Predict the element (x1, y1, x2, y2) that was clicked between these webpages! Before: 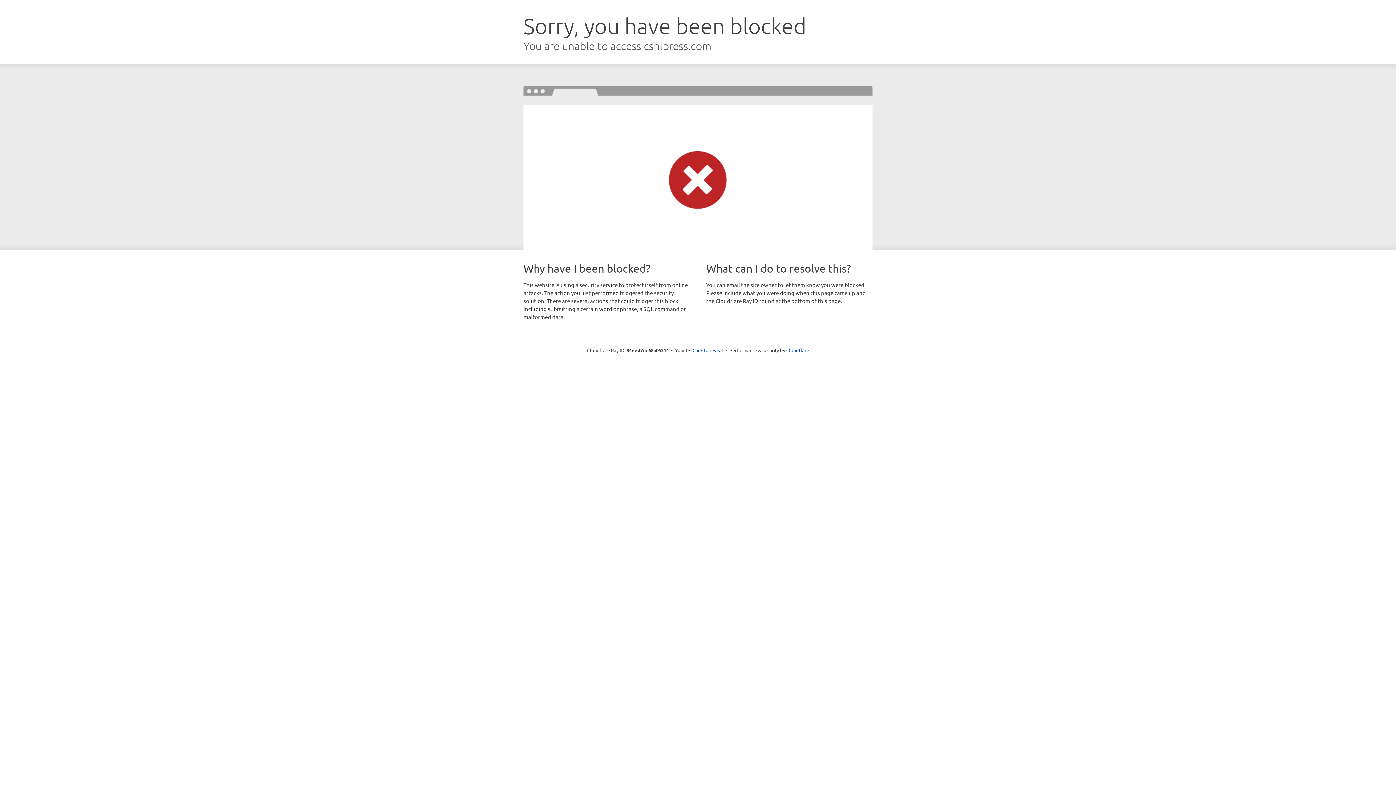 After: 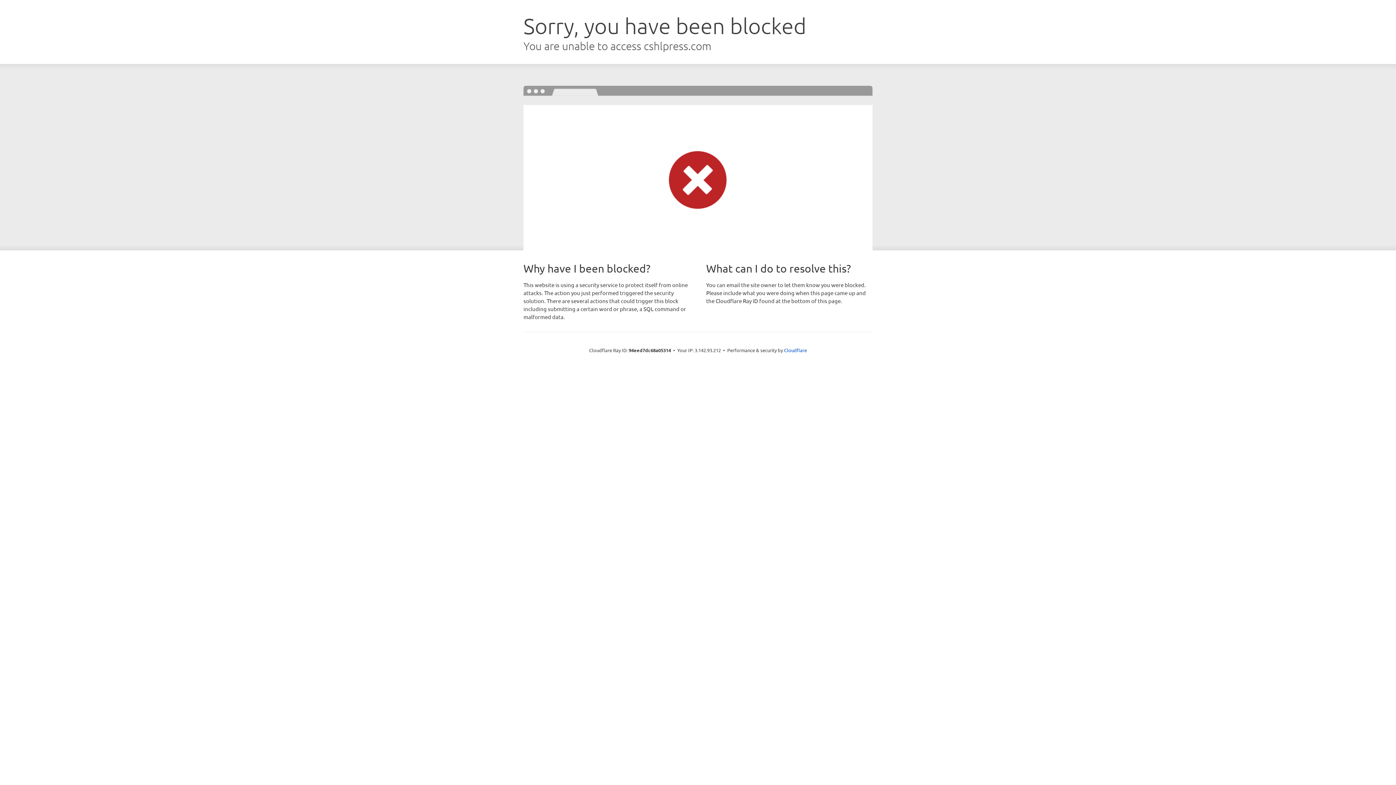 Action: label: Click to reveal bbox: (692, 346, 723, 353)